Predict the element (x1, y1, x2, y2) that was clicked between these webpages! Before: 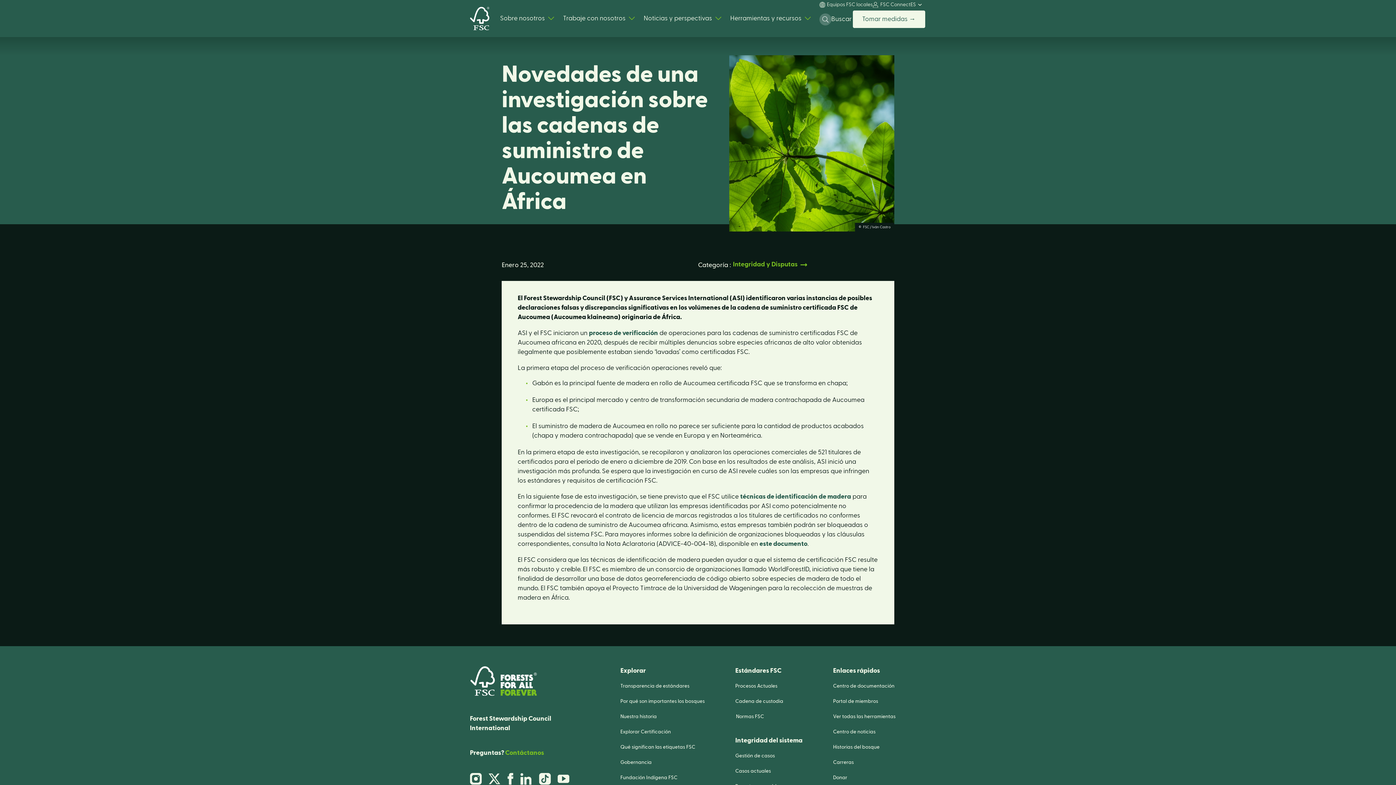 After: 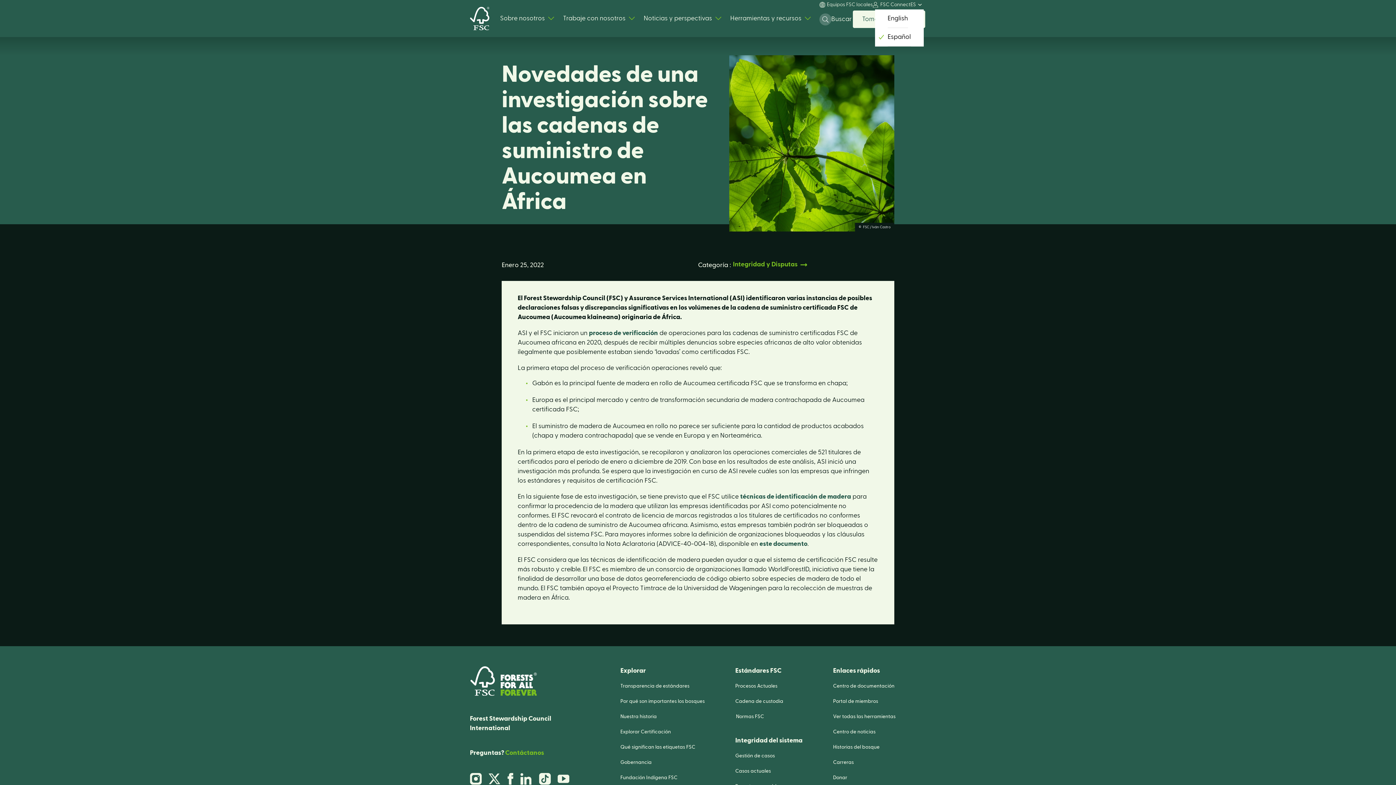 Action: bbox: (910, 0, 923, 9) label: ES